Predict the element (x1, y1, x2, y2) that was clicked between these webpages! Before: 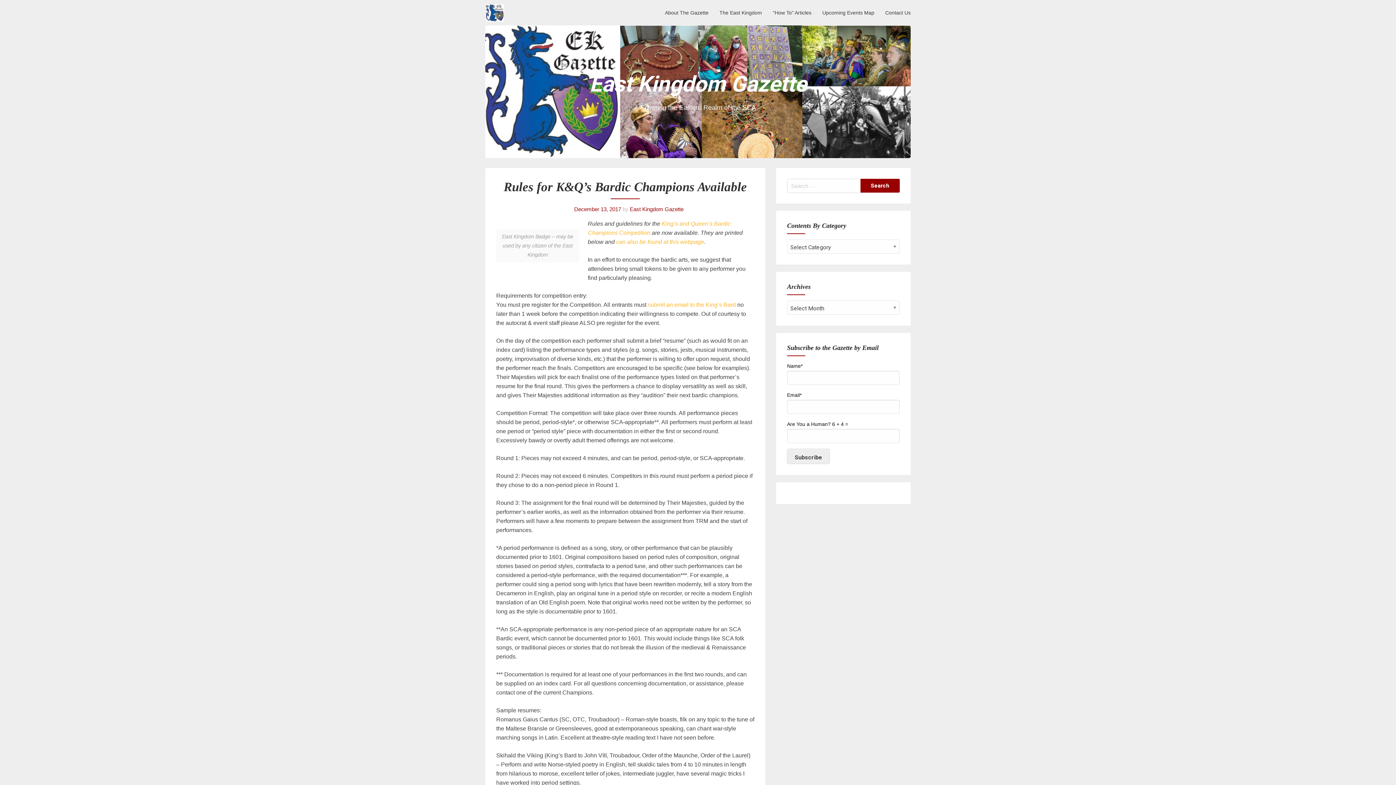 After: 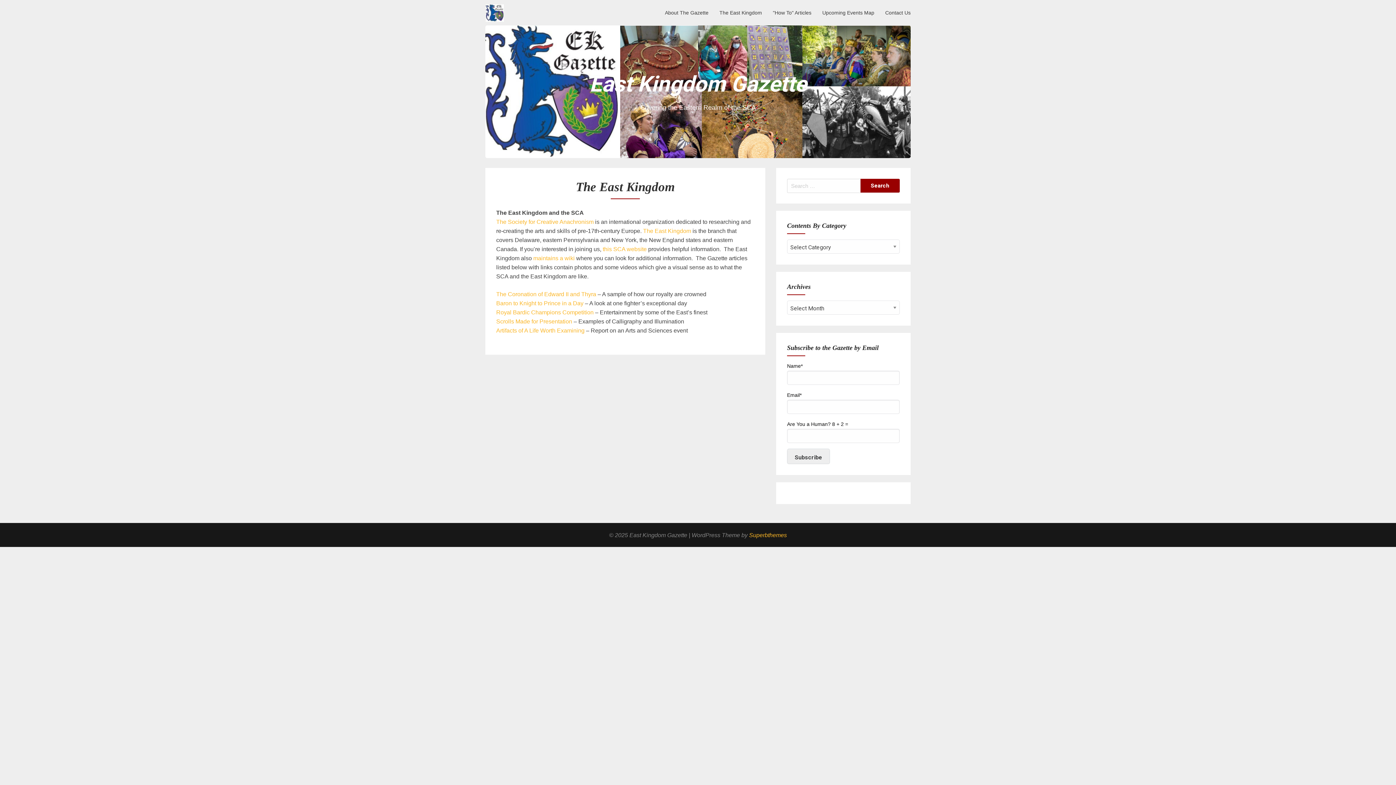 Action: bbox: (714, 1, 767, 24) label: The East Kingdom